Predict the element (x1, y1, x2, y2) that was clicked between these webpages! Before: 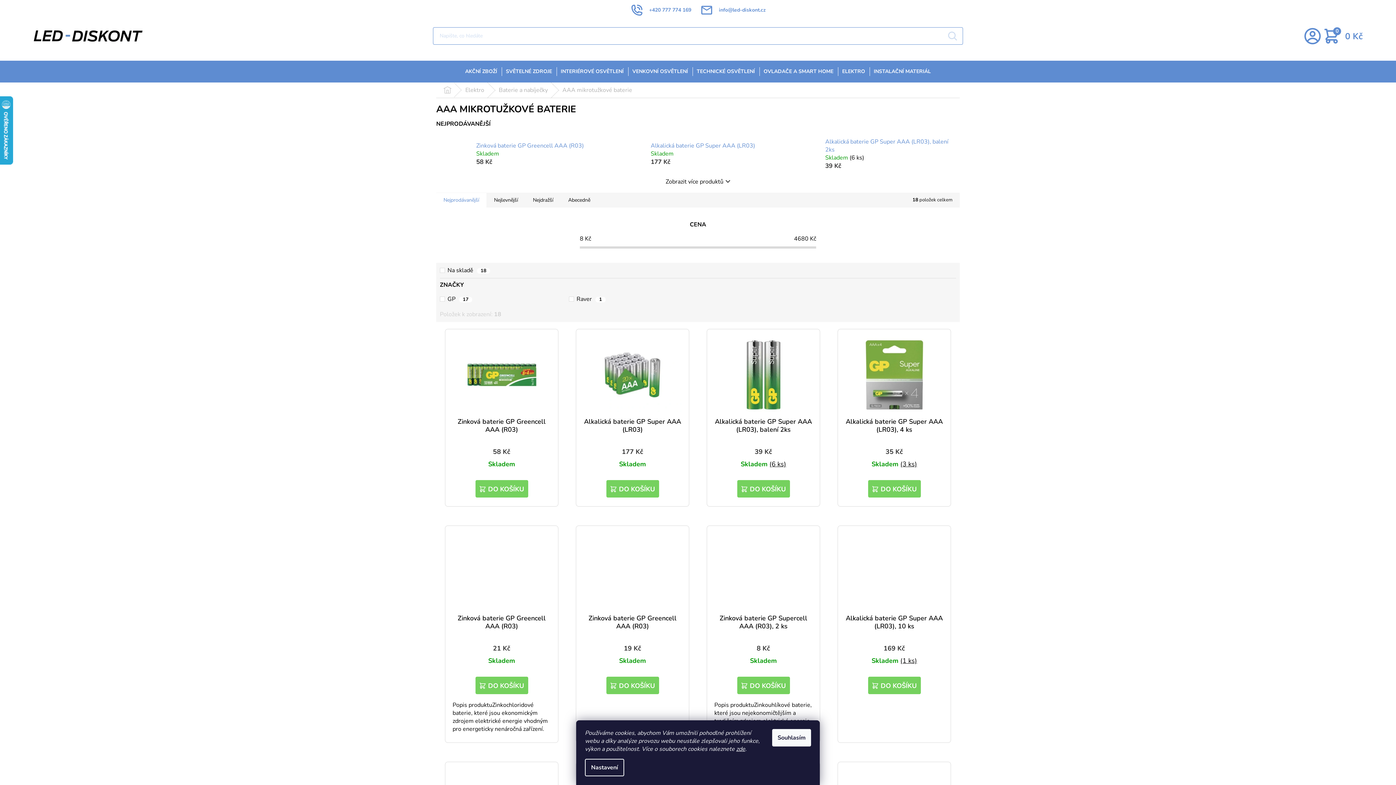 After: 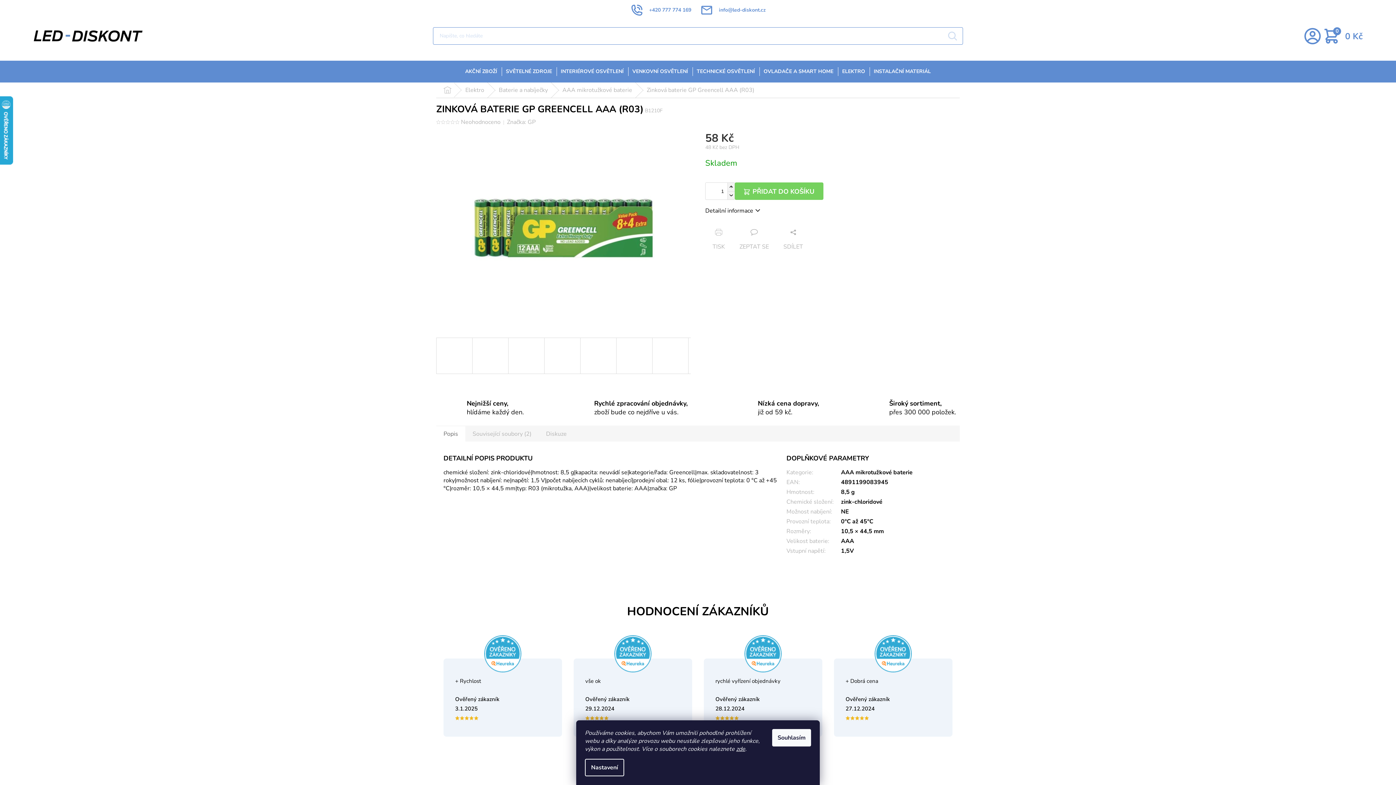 Action: bbox: (452, 338, 550, 411)